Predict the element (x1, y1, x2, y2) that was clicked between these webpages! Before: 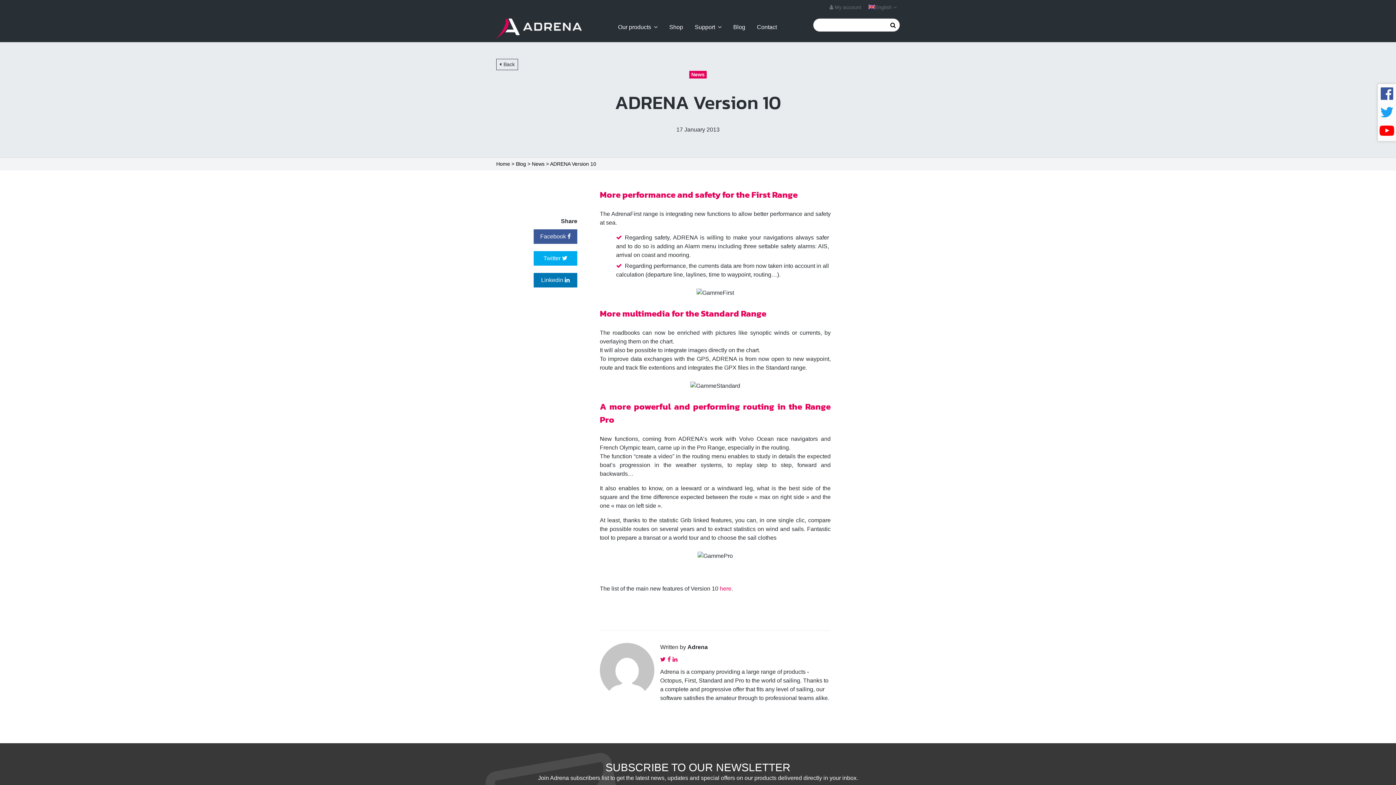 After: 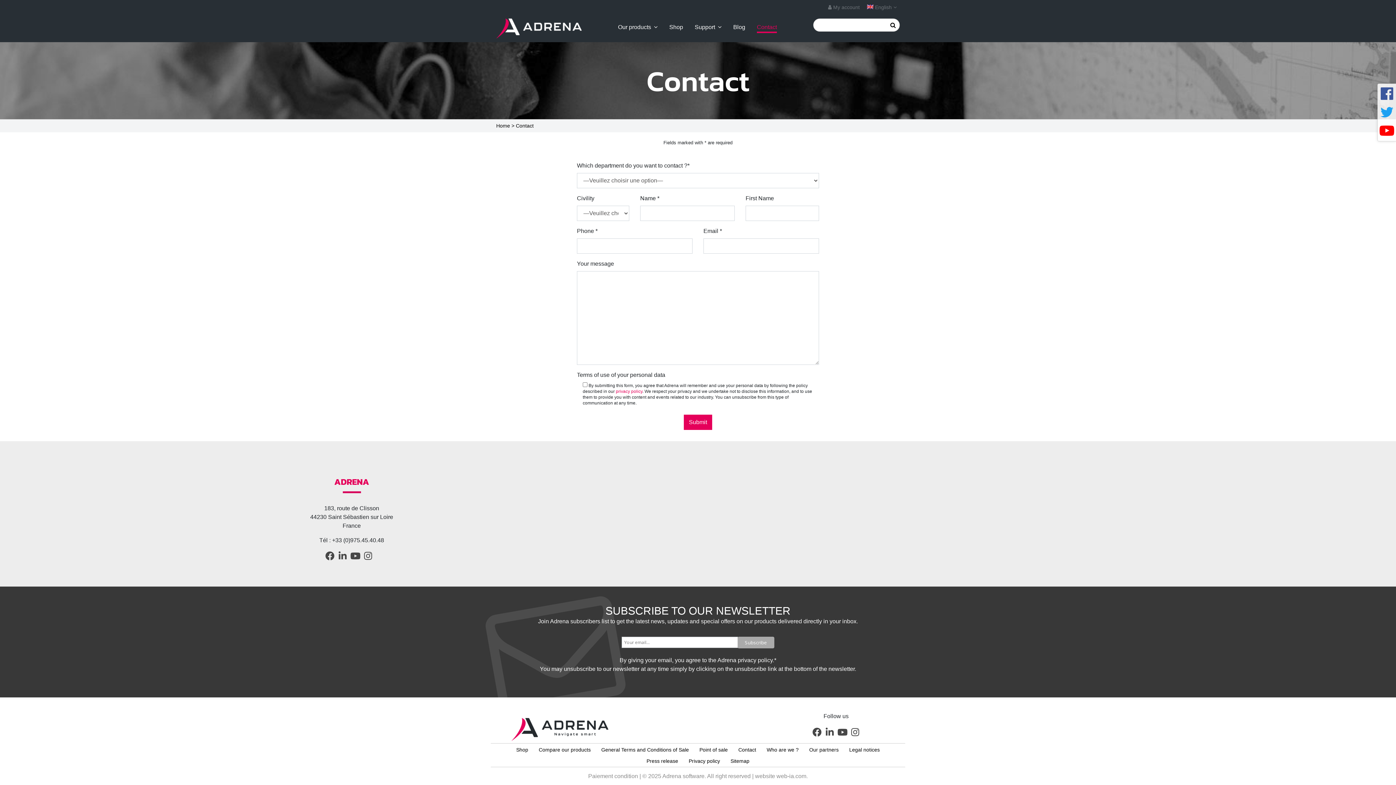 Action: label: Contact bbox: (757, 24, 777, 32)